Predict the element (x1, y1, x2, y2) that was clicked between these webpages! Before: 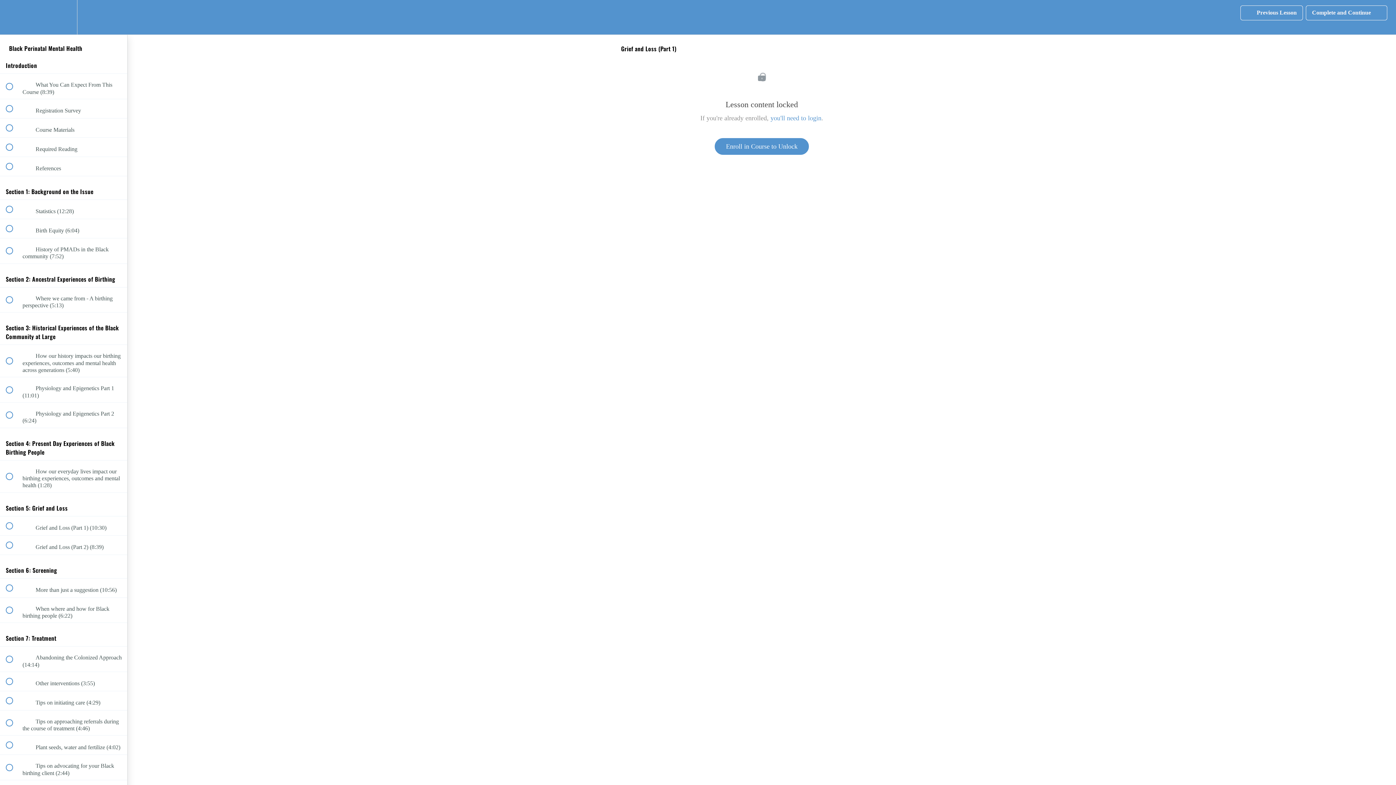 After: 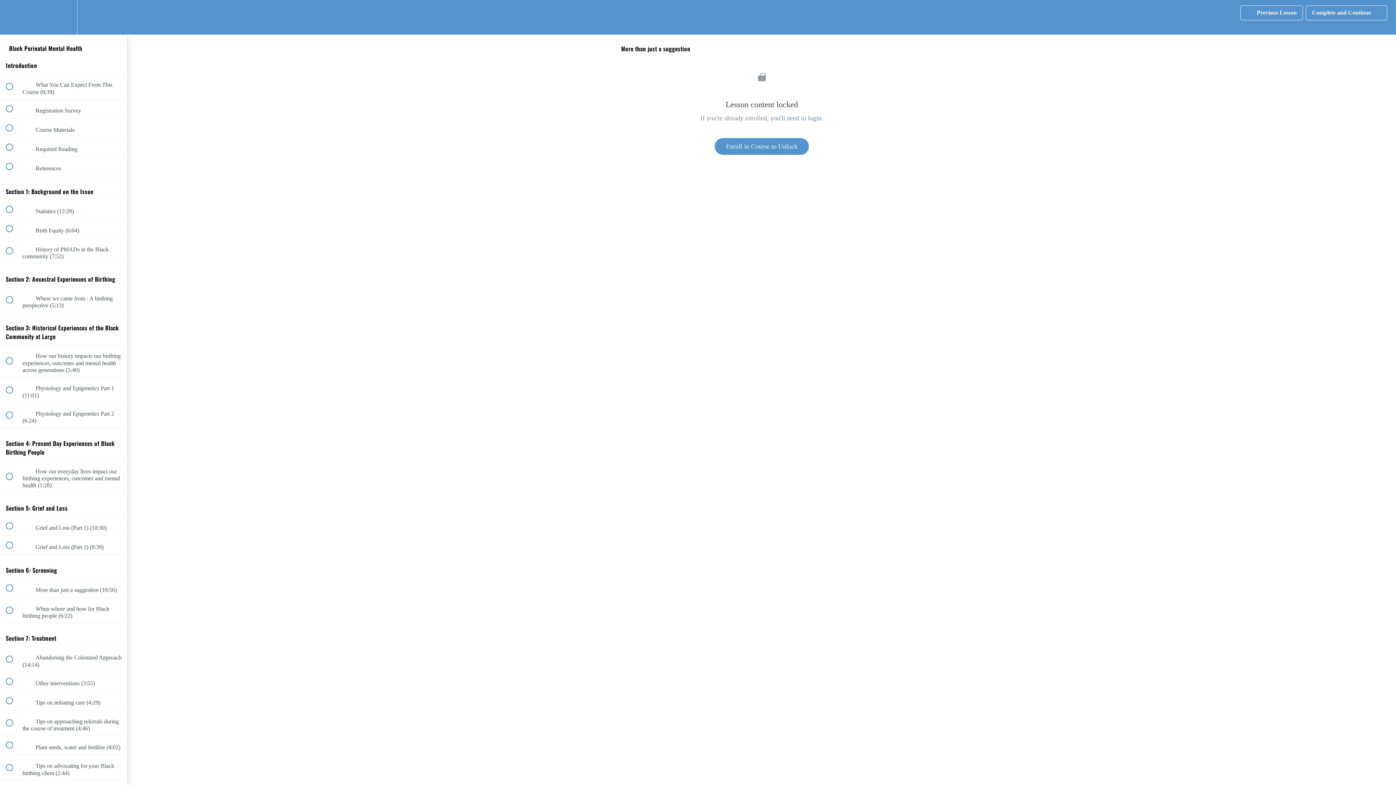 Action: bbox: (0, 578, 127, 597) label:  
 More than just a suggestion (10:56)